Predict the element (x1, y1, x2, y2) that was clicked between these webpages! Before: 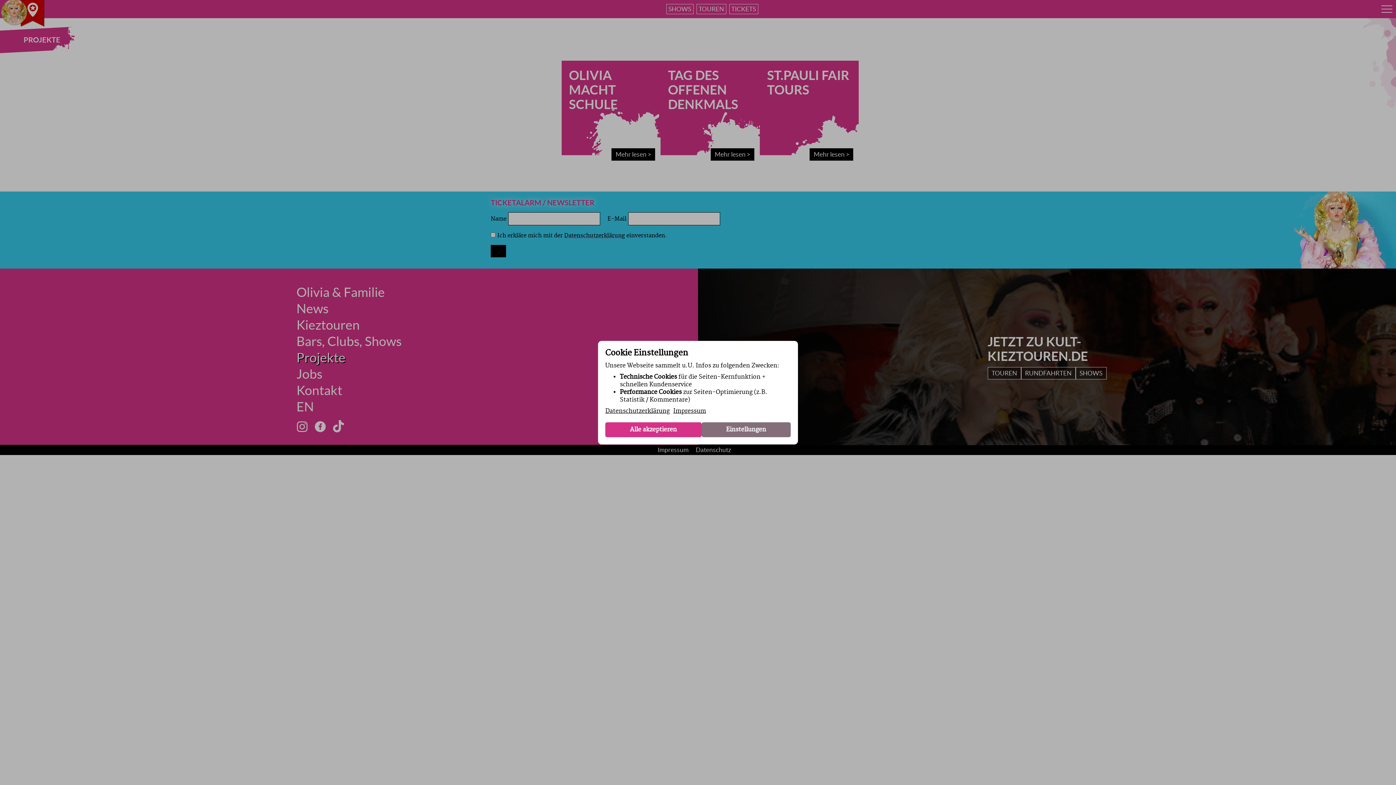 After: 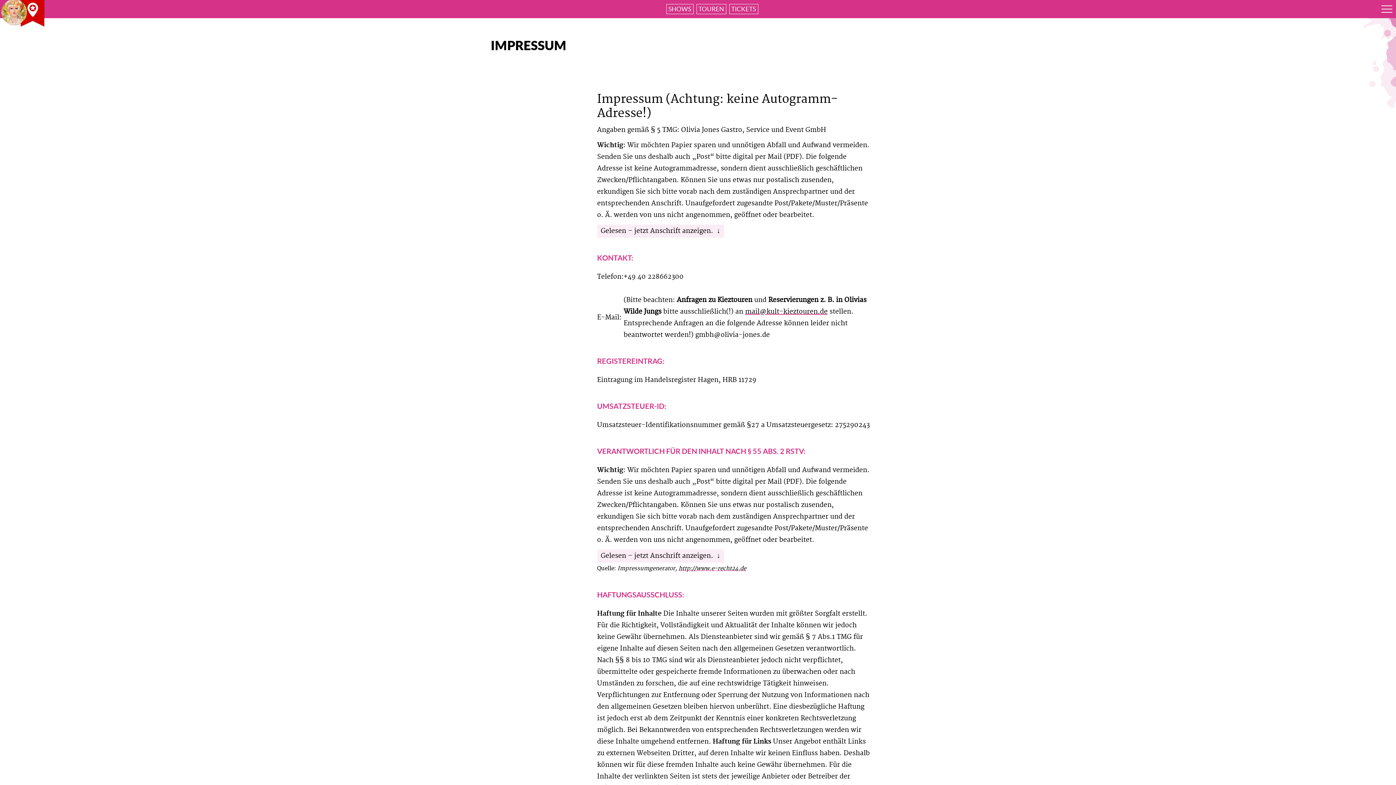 Action: bbox: (673, 407, 706, 415) label: Impressum